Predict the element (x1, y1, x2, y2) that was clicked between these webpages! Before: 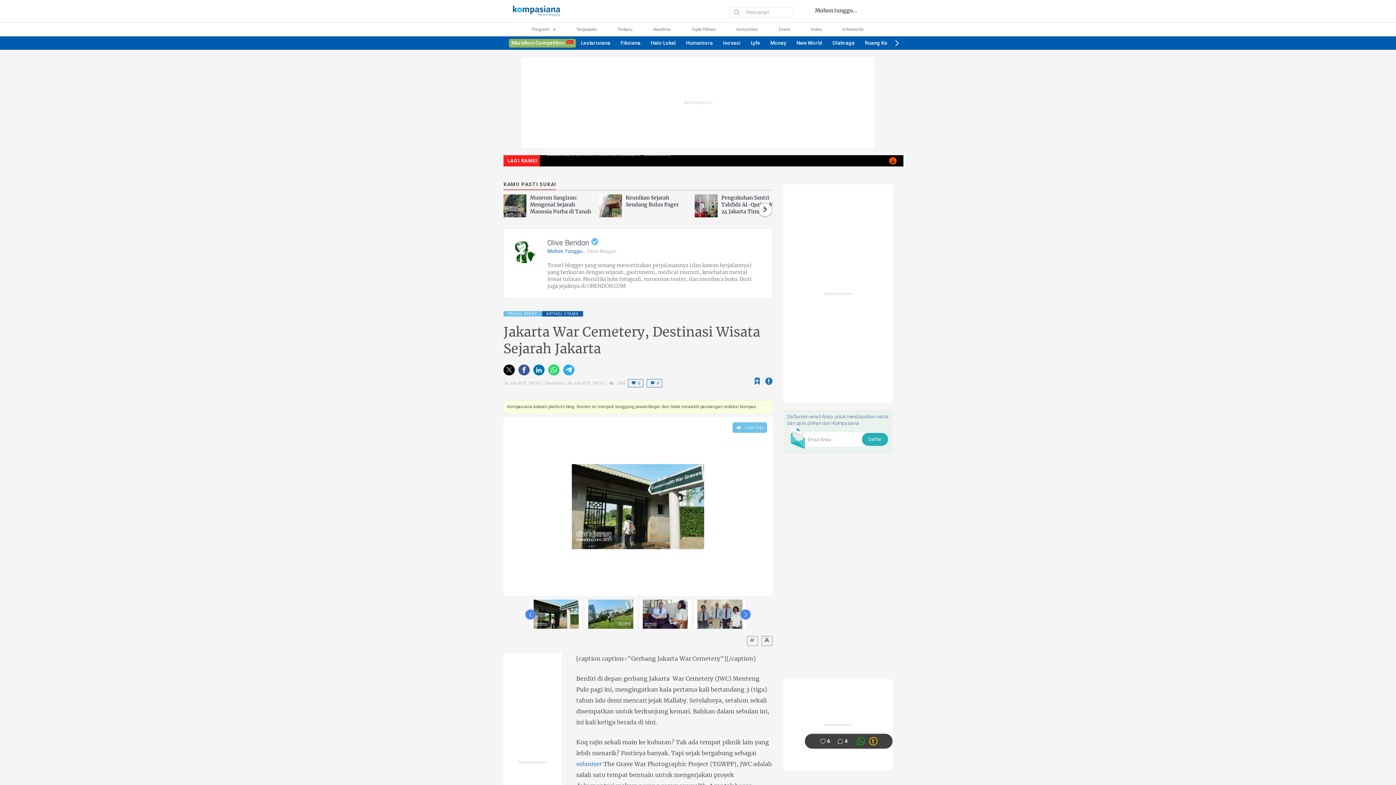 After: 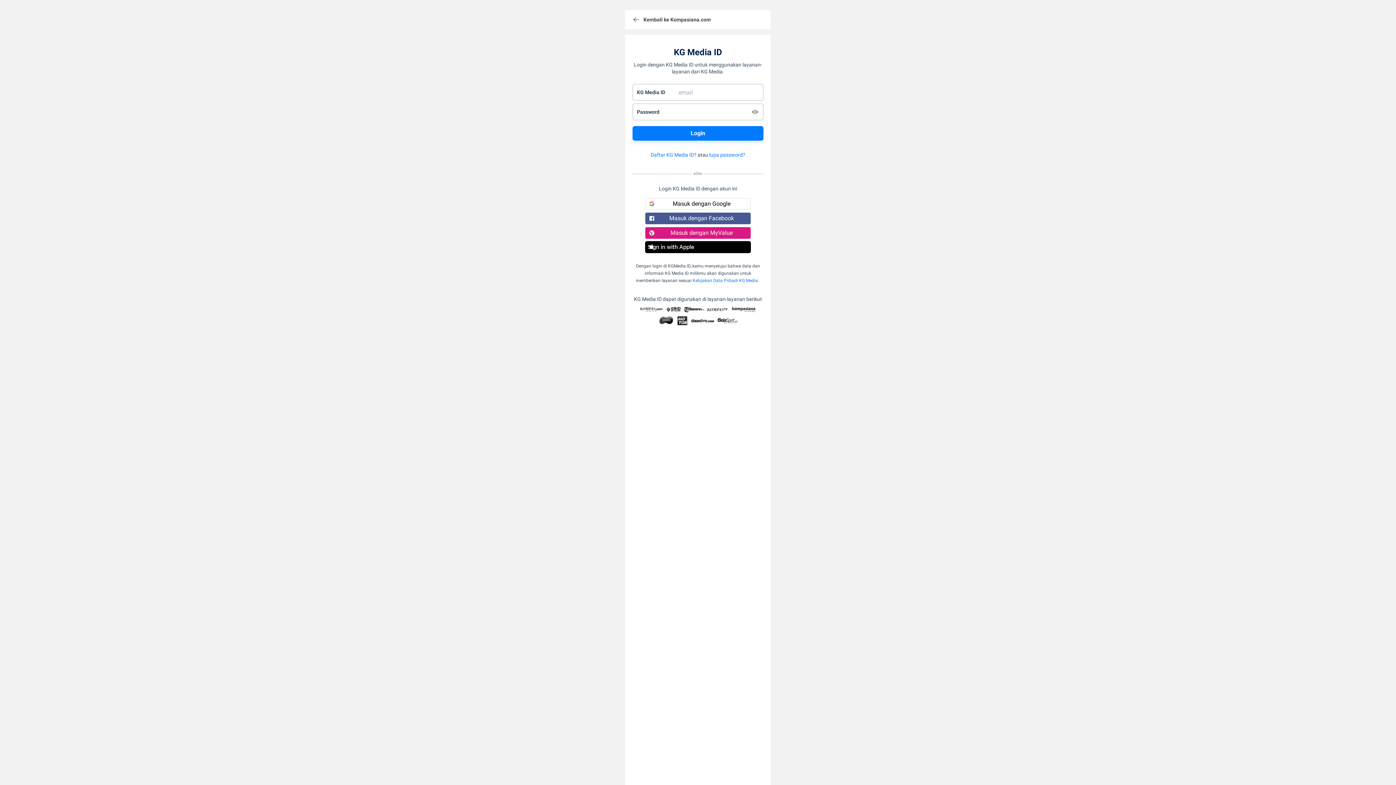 Action: label: + bbox: (754, 377, 760, 383)